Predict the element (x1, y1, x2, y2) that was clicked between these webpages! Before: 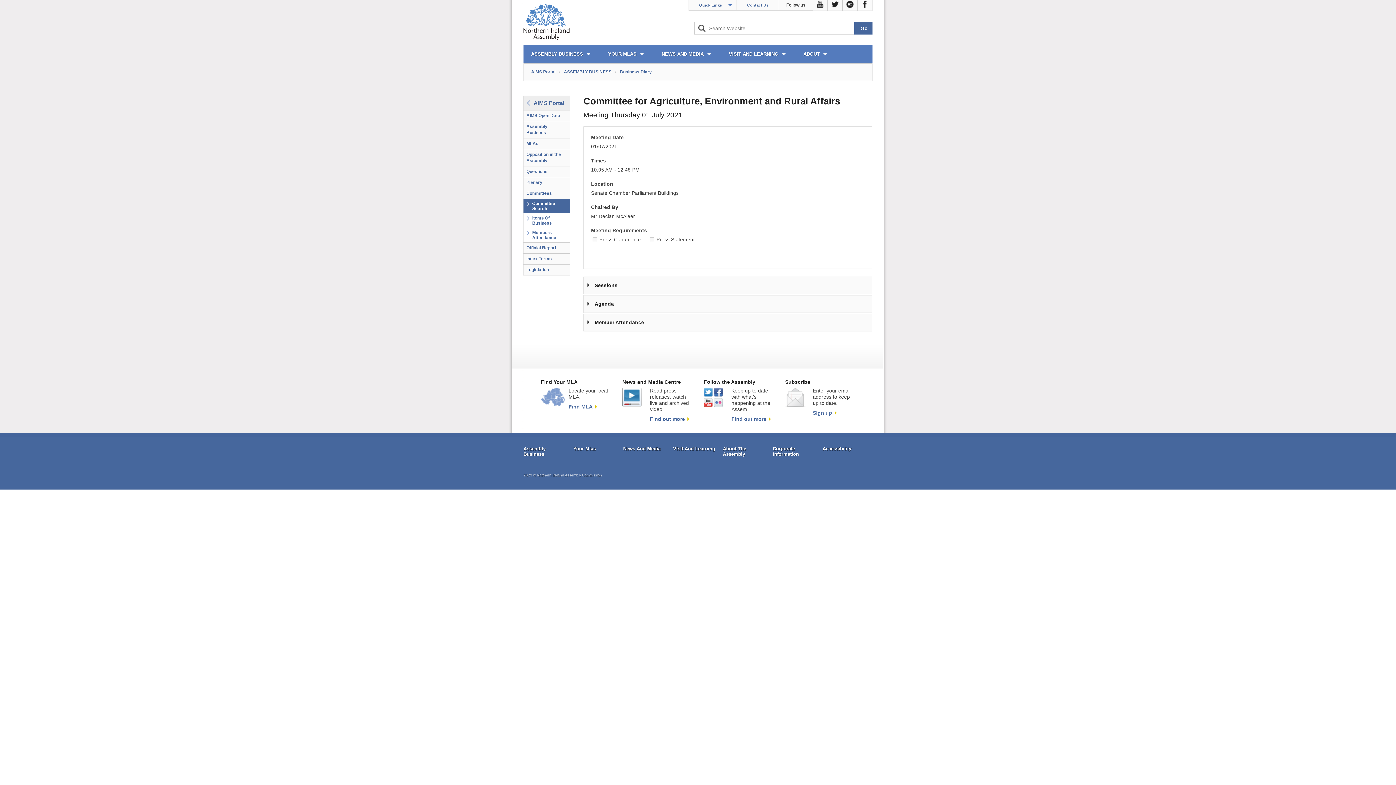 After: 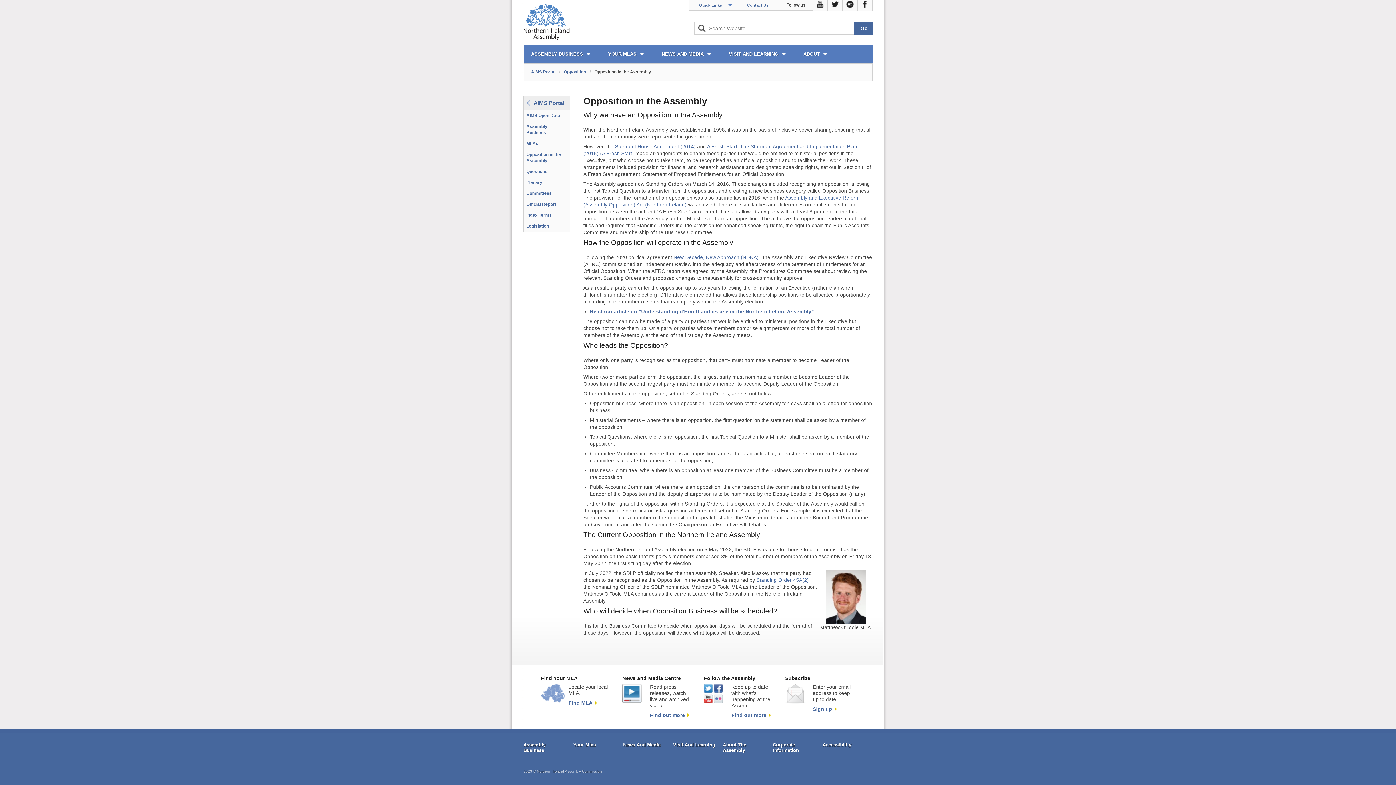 Action: label: Opposition in the Assembly bbox: (523, 149, 570, 166)